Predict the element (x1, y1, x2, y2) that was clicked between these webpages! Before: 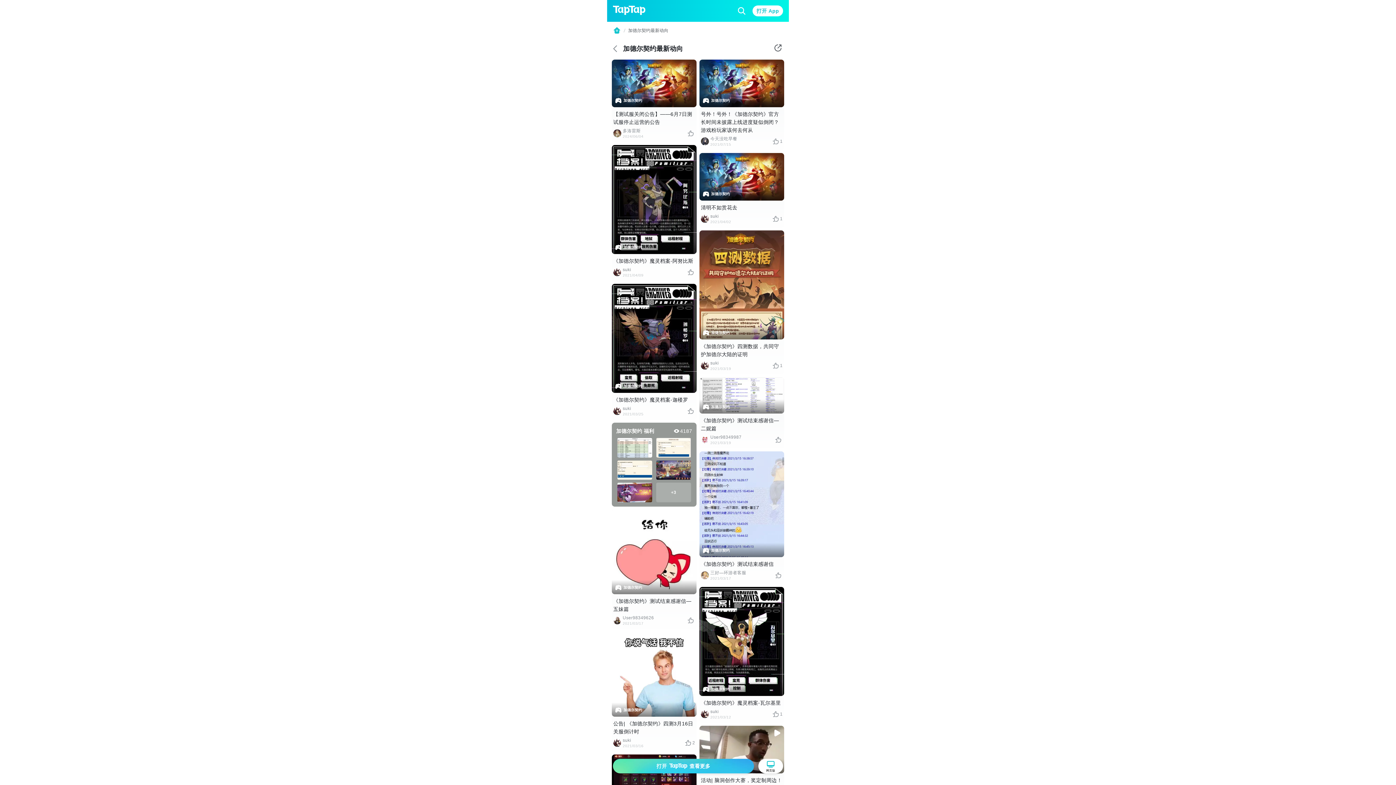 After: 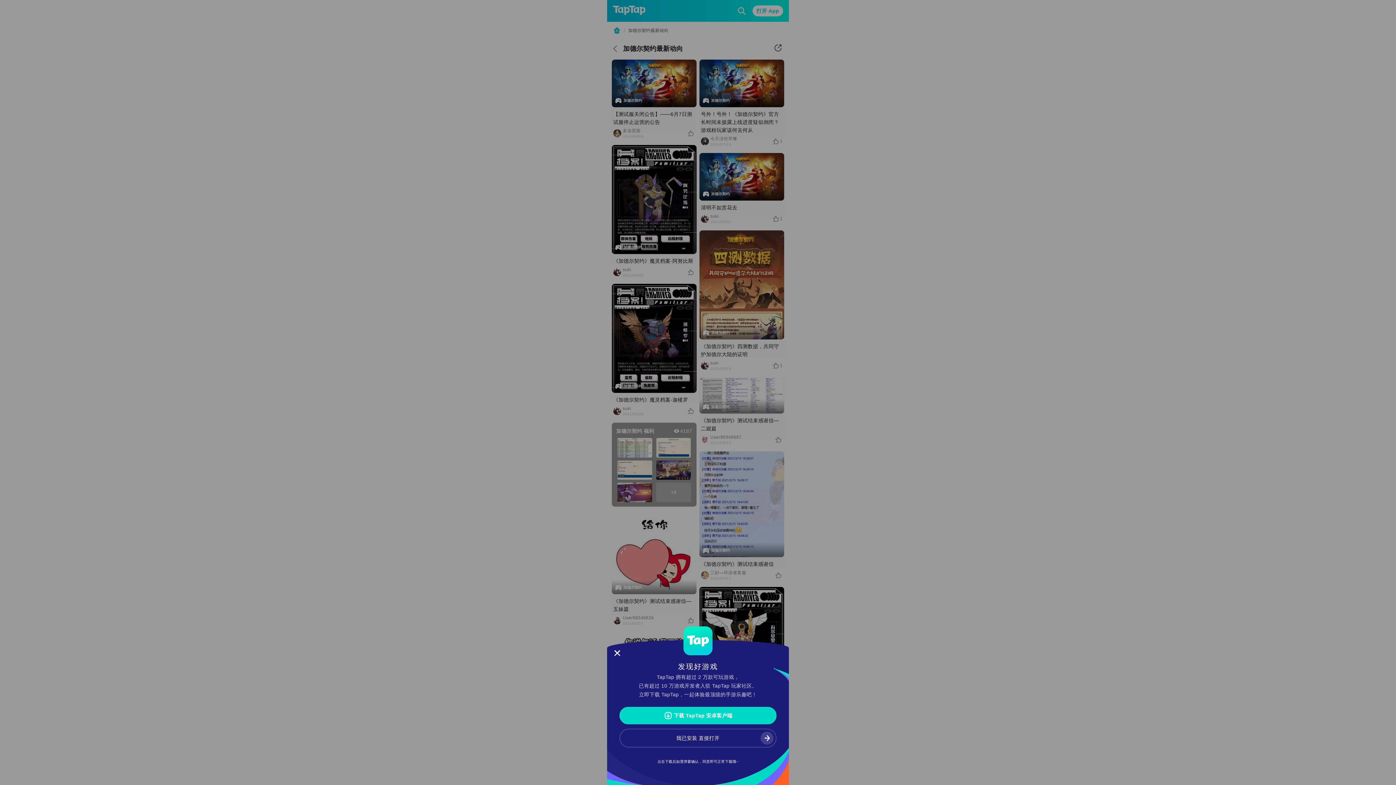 Action: bbox: (752, 5, 783, 16) label: 打开 App